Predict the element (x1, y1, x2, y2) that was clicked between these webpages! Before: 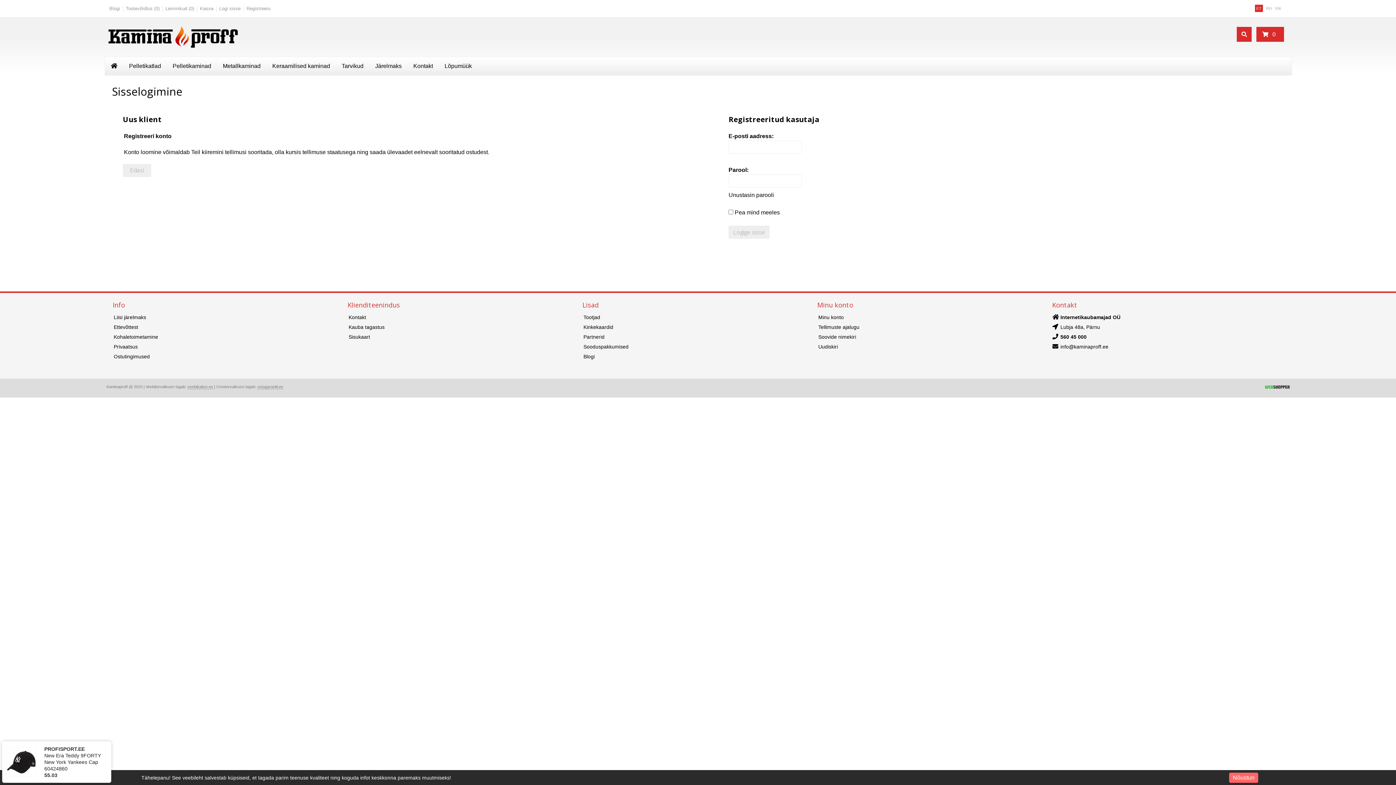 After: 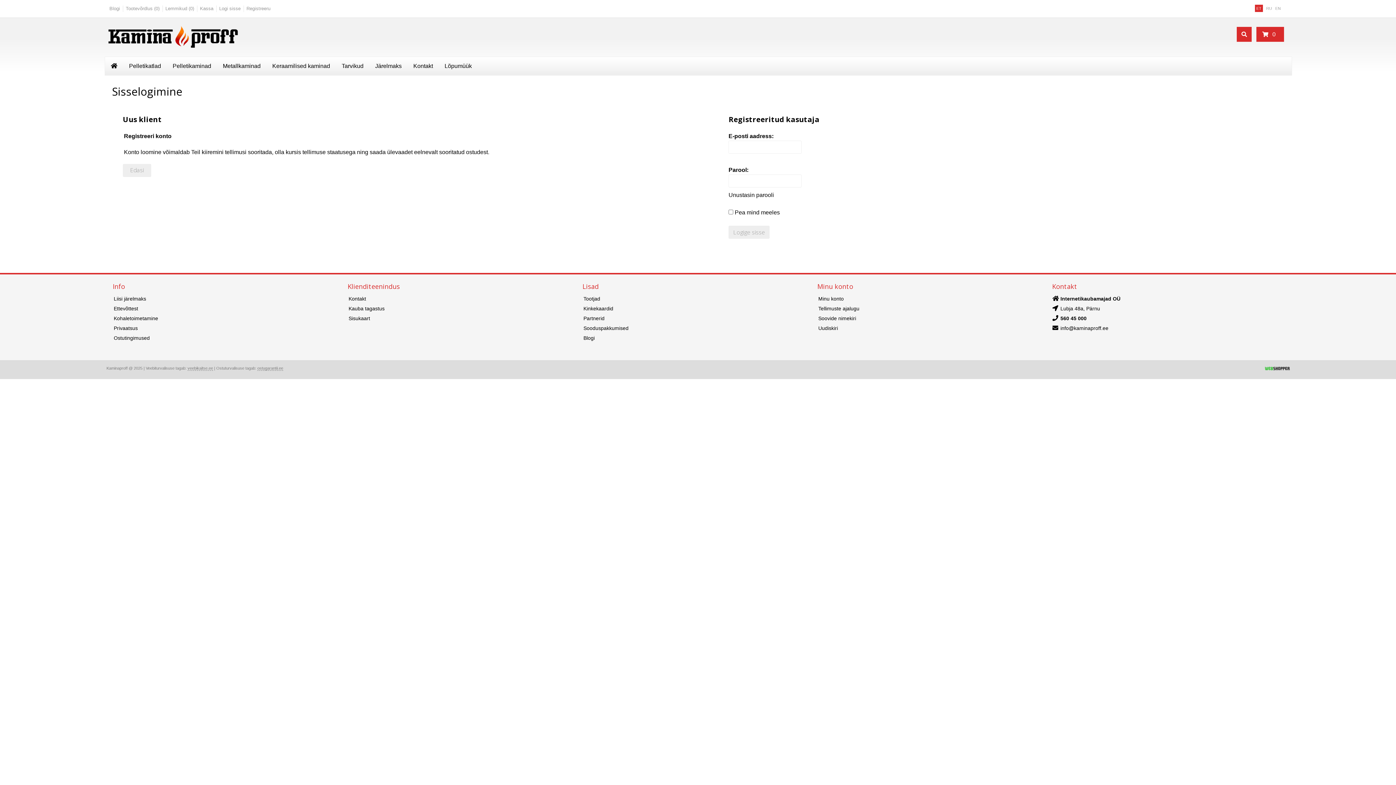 Action: bbox: (1229, 773, 1258, 783) label: Nõustun